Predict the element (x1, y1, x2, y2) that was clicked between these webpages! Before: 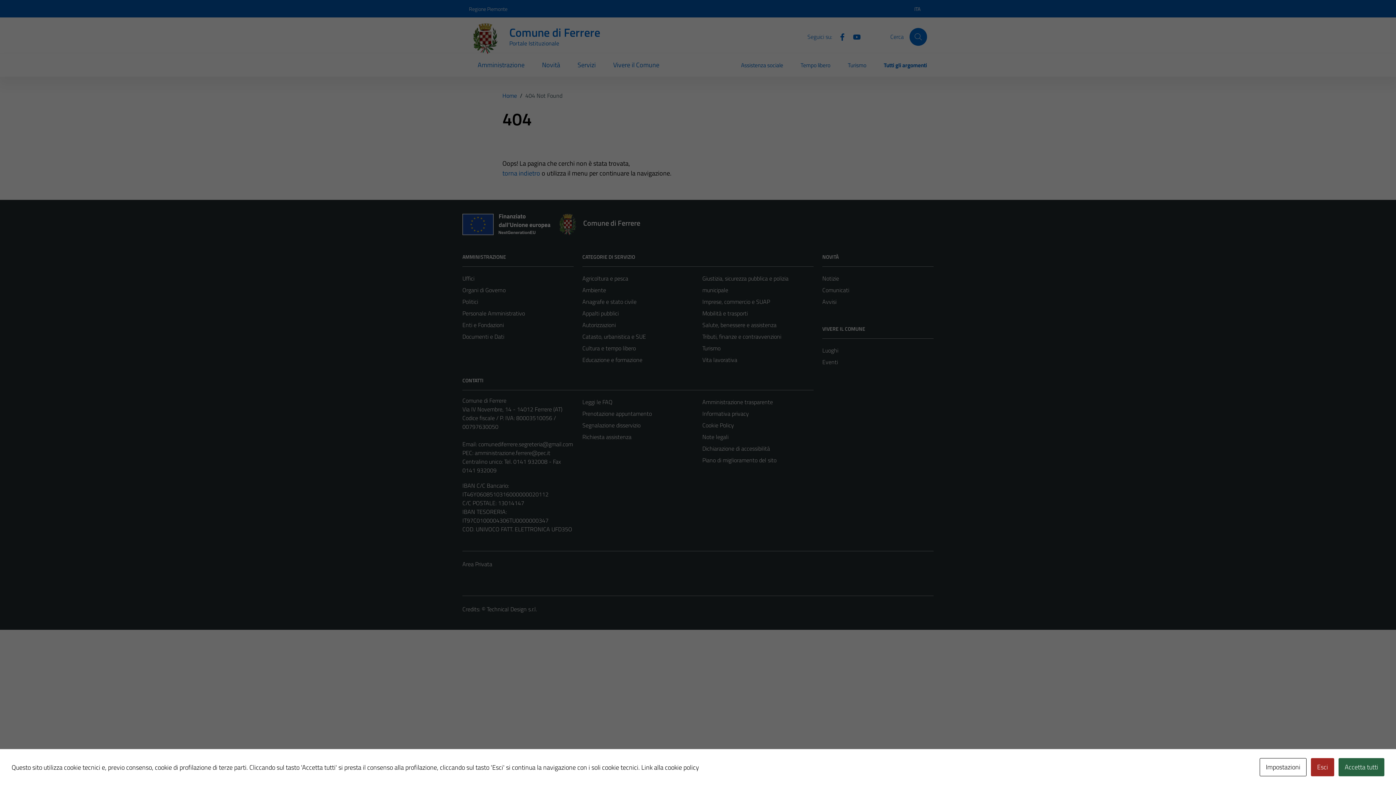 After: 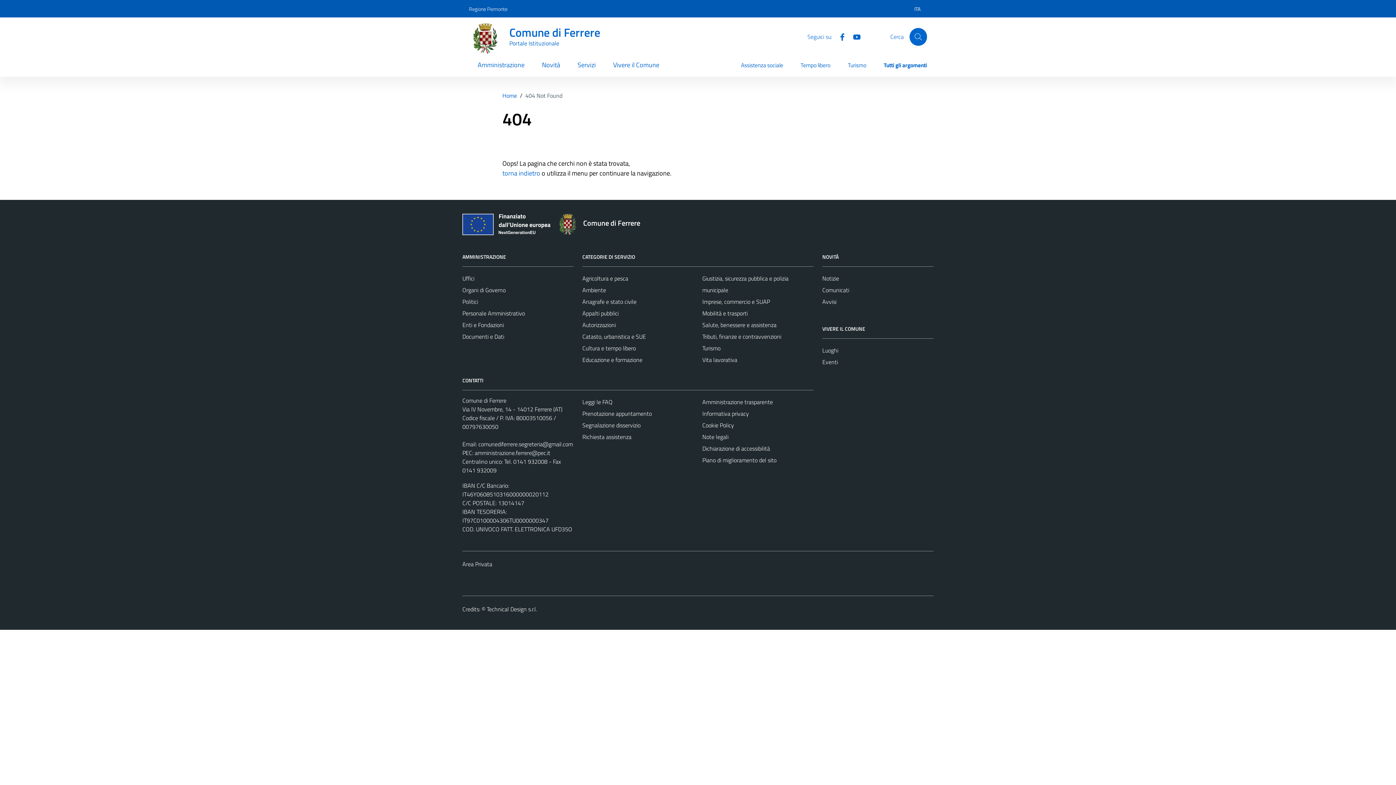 Action: bbox: (1338, 758, 1384, 776) label: Accetta tutti